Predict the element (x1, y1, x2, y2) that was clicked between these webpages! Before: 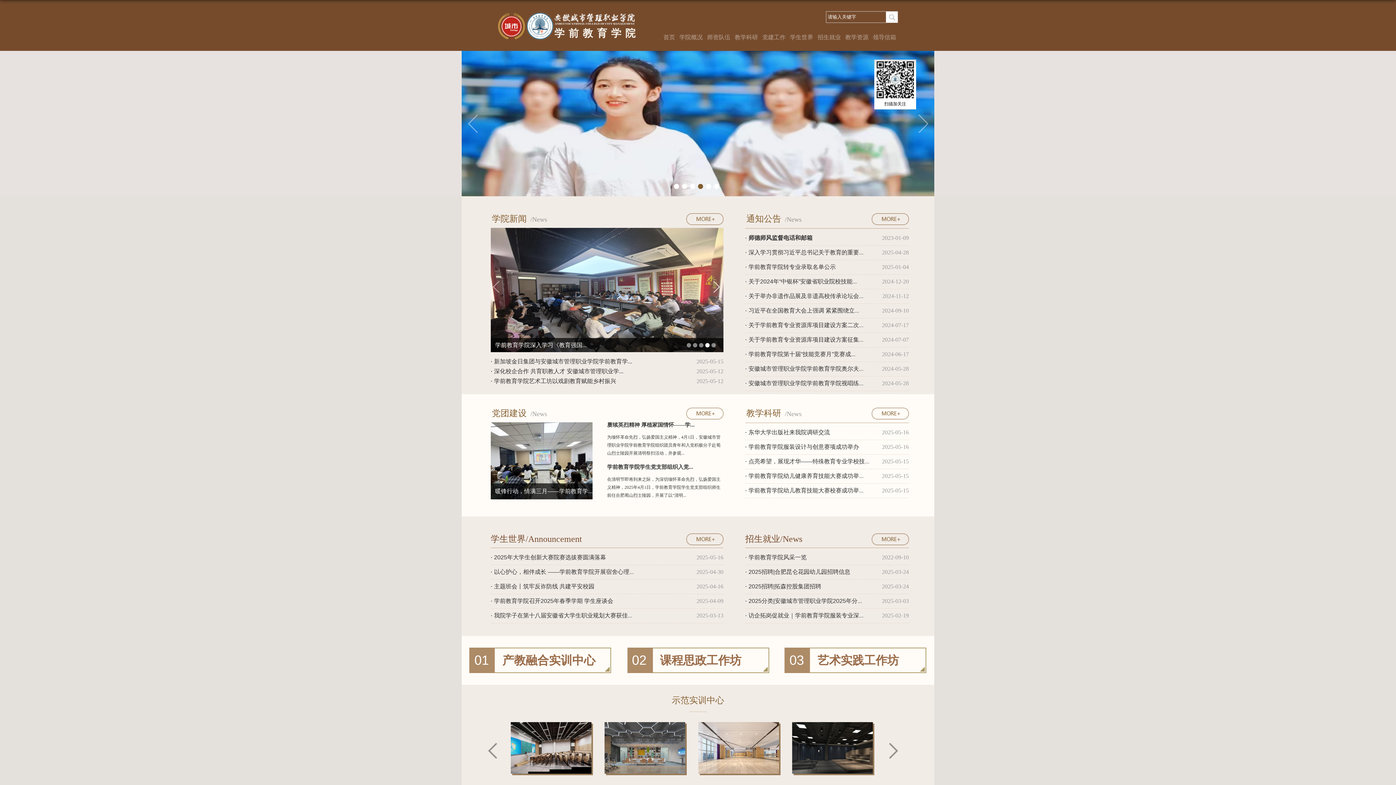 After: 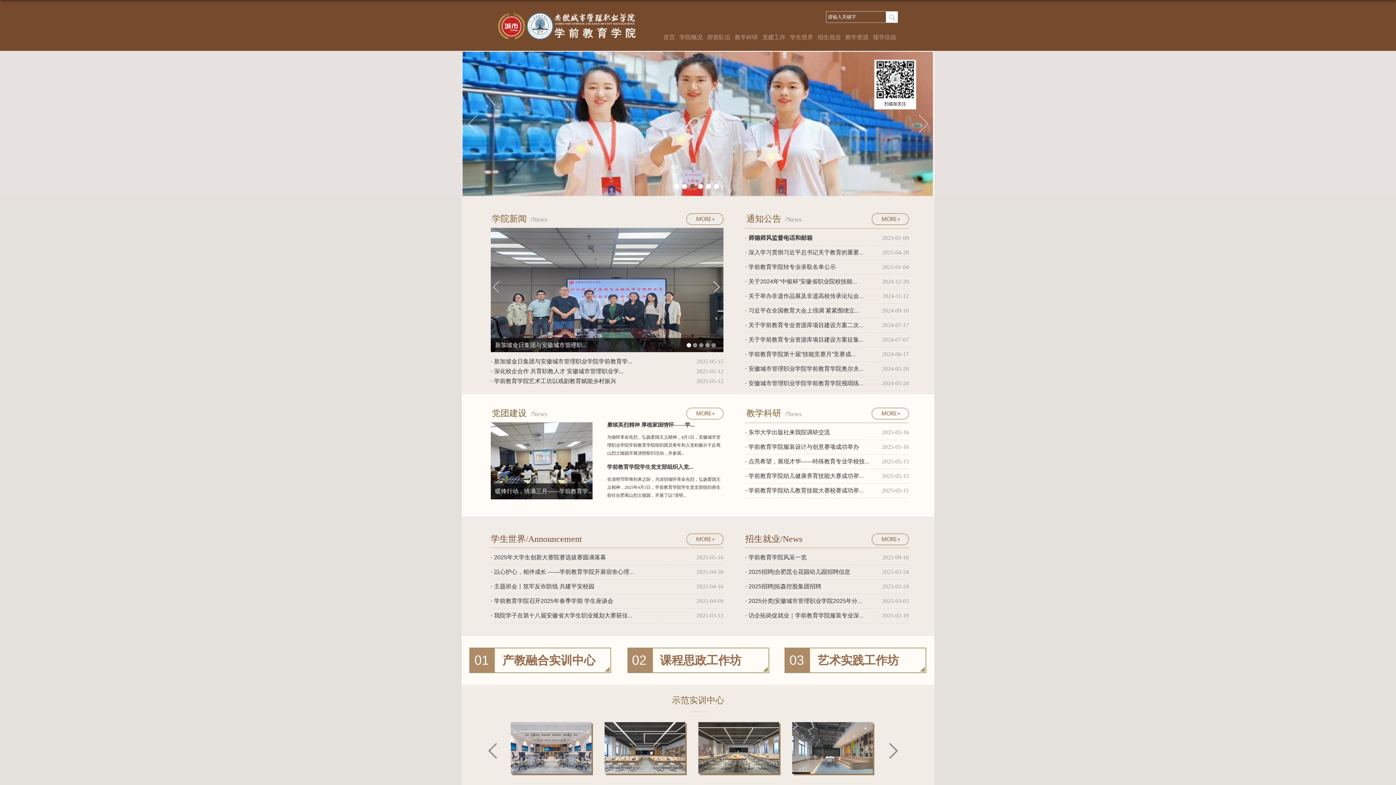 Action: bbox: (690, 184, 695, 189)